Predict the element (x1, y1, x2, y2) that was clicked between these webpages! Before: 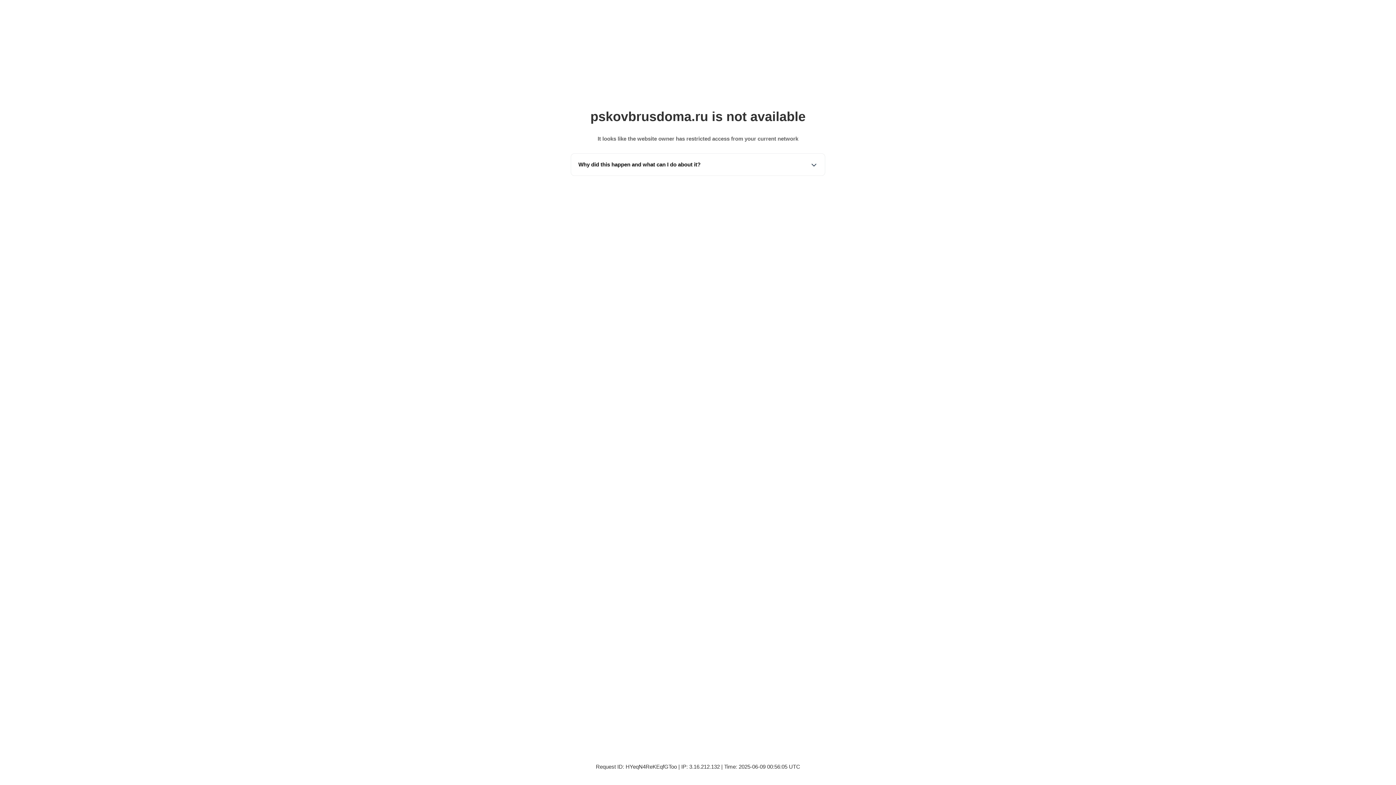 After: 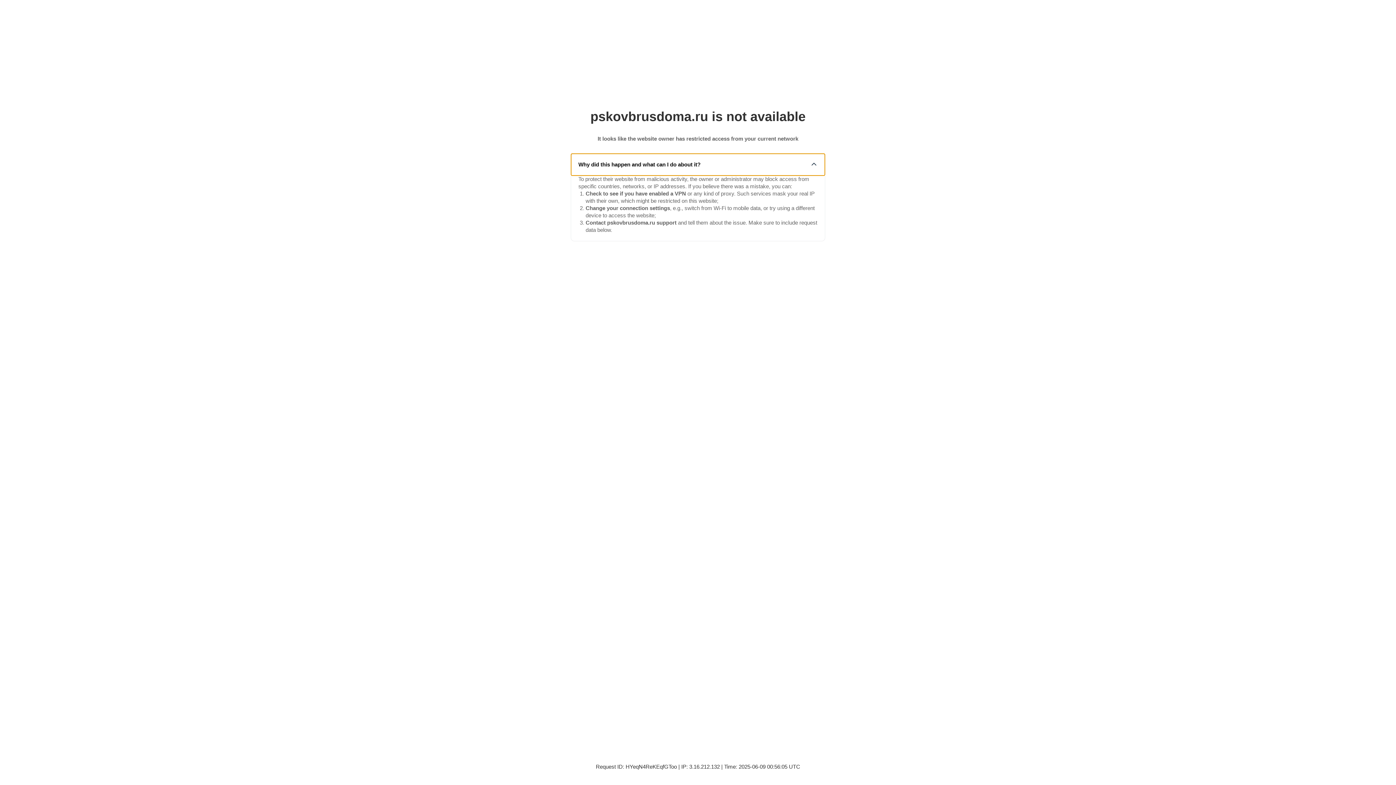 Action: label: Why did this happen and what can I do about it? bbox: (571, 153, 825, 175)